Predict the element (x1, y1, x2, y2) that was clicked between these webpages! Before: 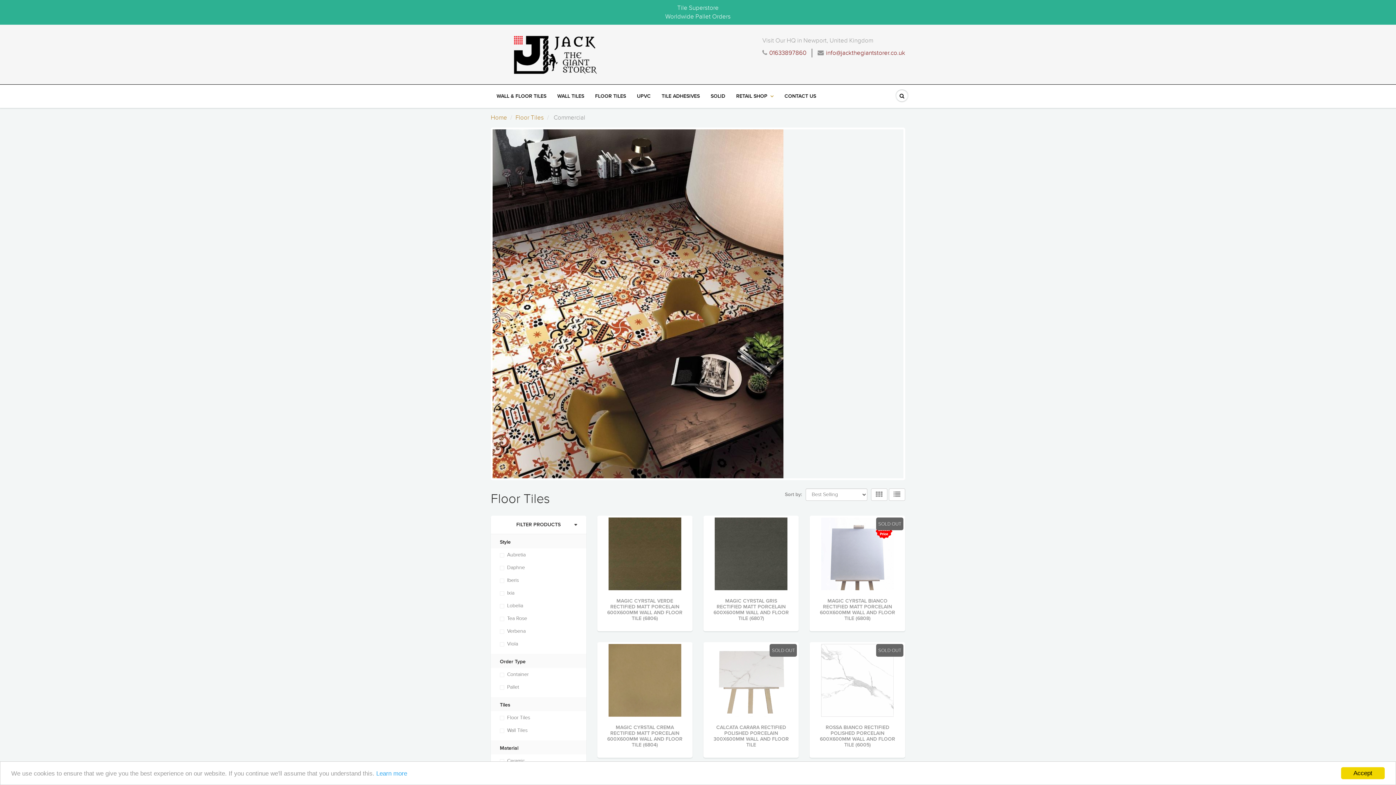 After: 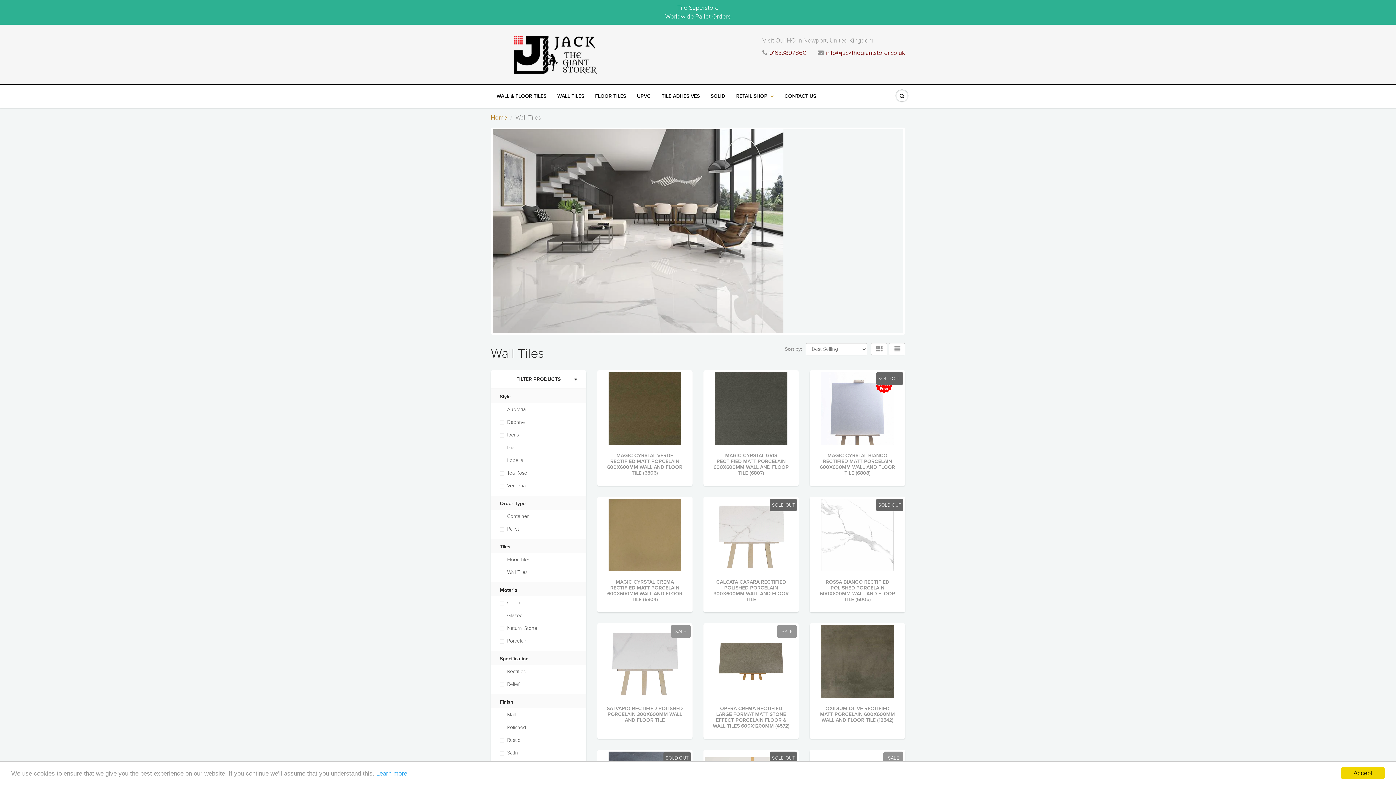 Action: label: WALL TILES bbox: (552, 85, 589, 107)